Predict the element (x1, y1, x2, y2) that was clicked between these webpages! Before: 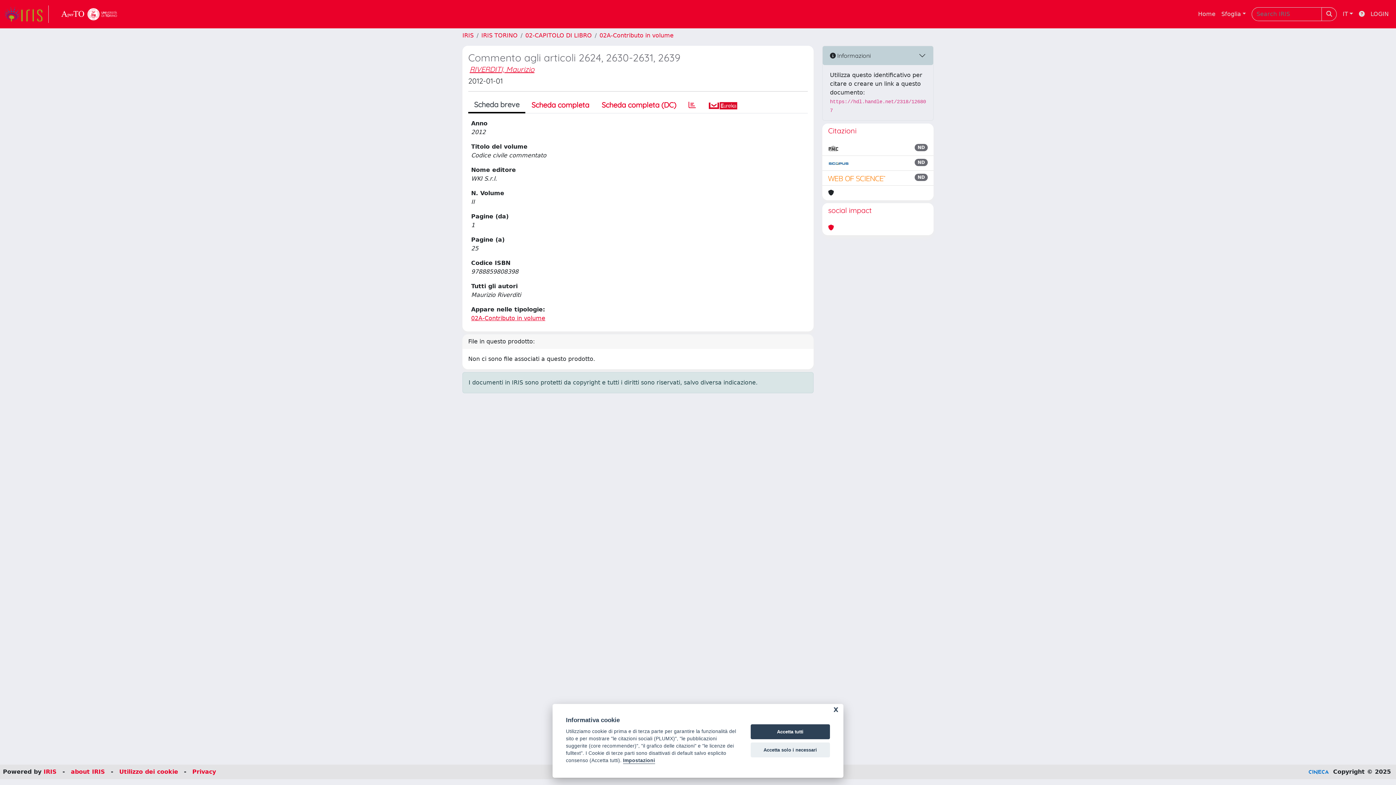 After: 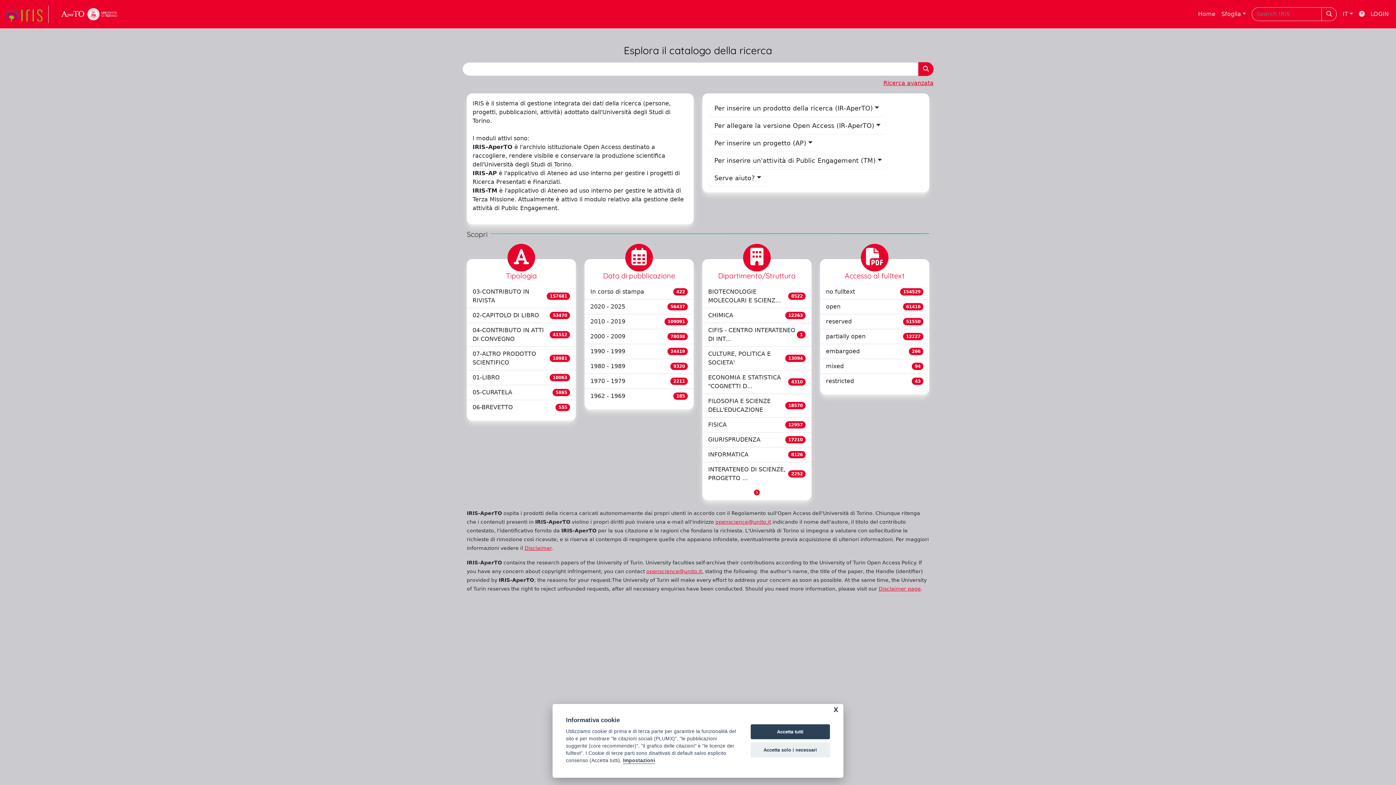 Action: label: link homepage bbox: (4, 5, 48, 22)